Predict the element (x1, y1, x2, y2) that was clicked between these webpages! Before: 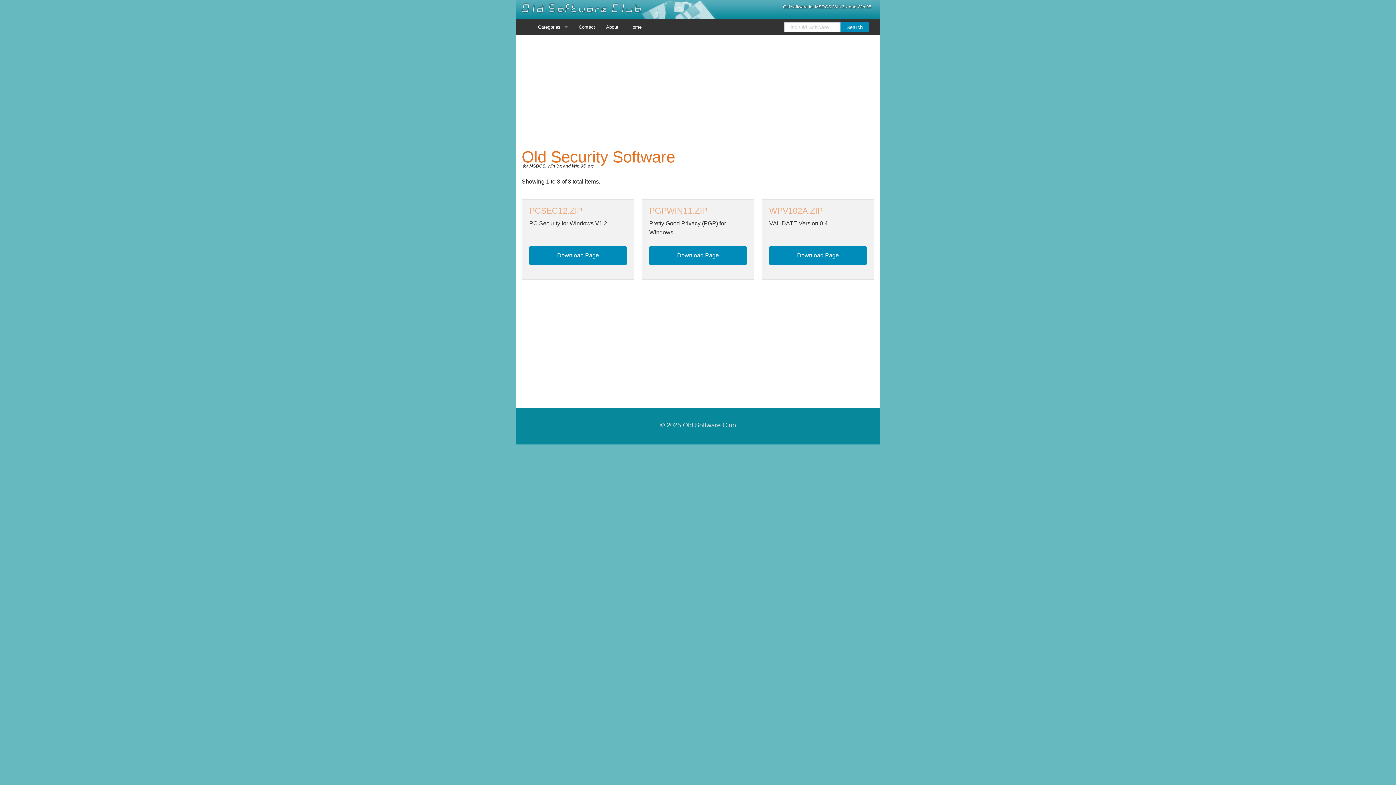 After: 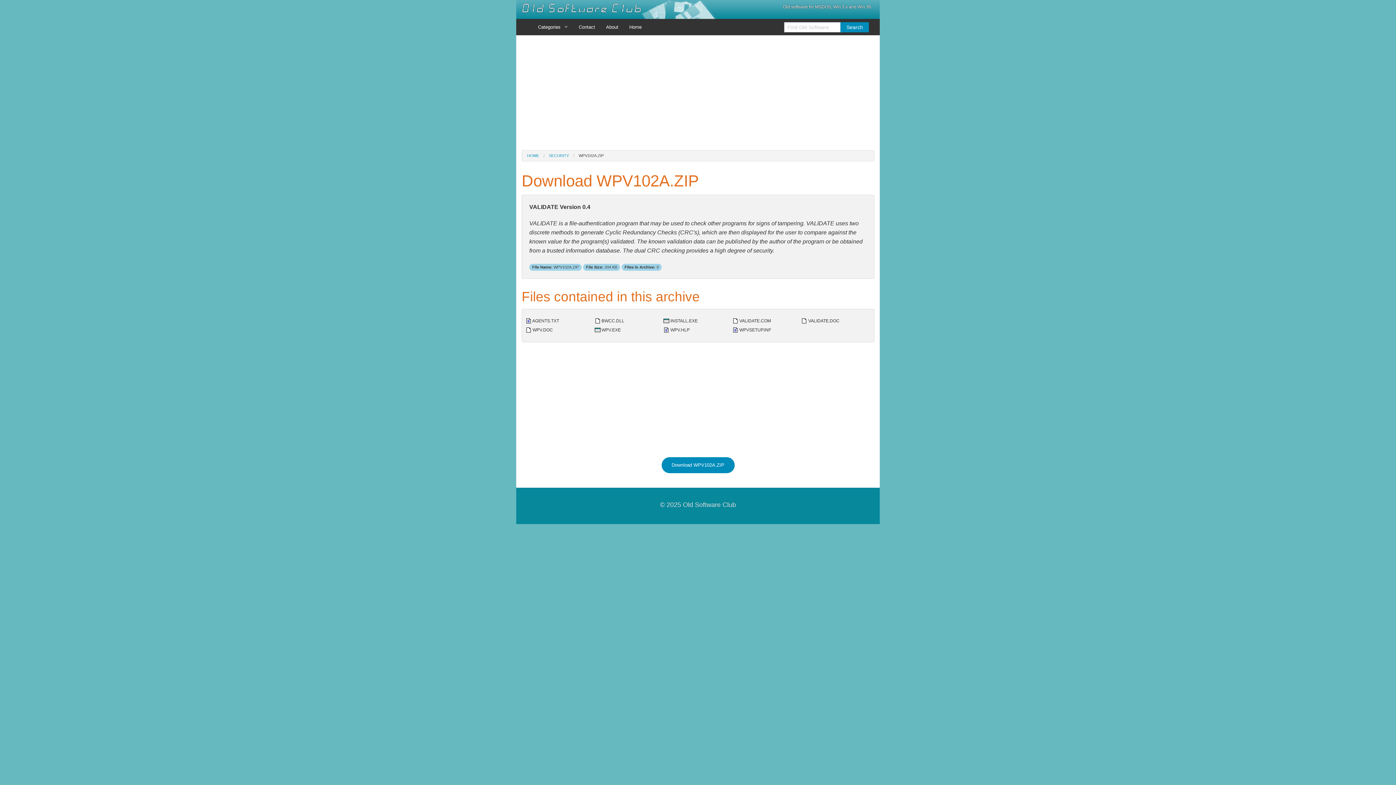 Action: label: Download Page bbox: (769, 246, 866, 265)